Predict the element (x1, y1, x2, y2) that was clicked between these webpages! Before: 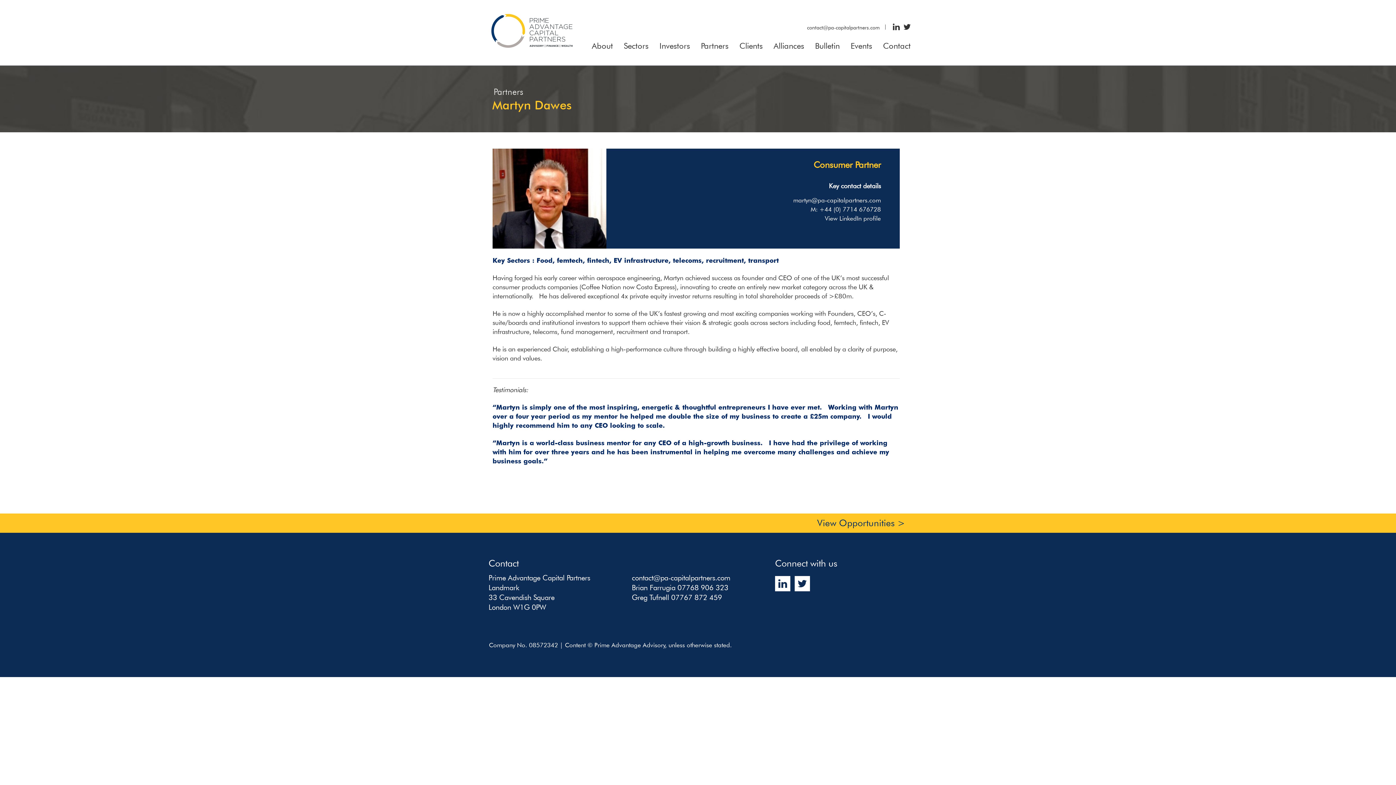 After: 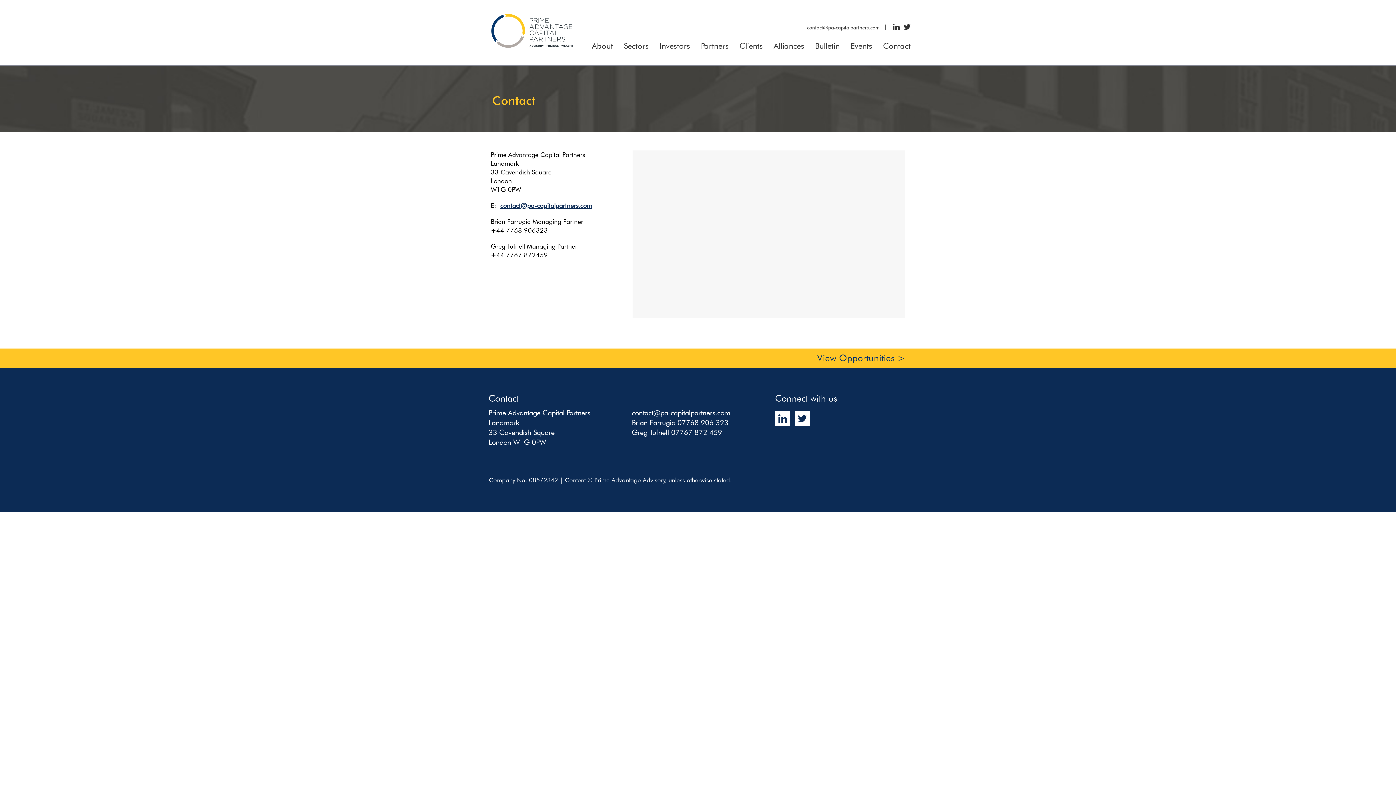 Action: label: Contact bbox: (883, 41, 910, 50)